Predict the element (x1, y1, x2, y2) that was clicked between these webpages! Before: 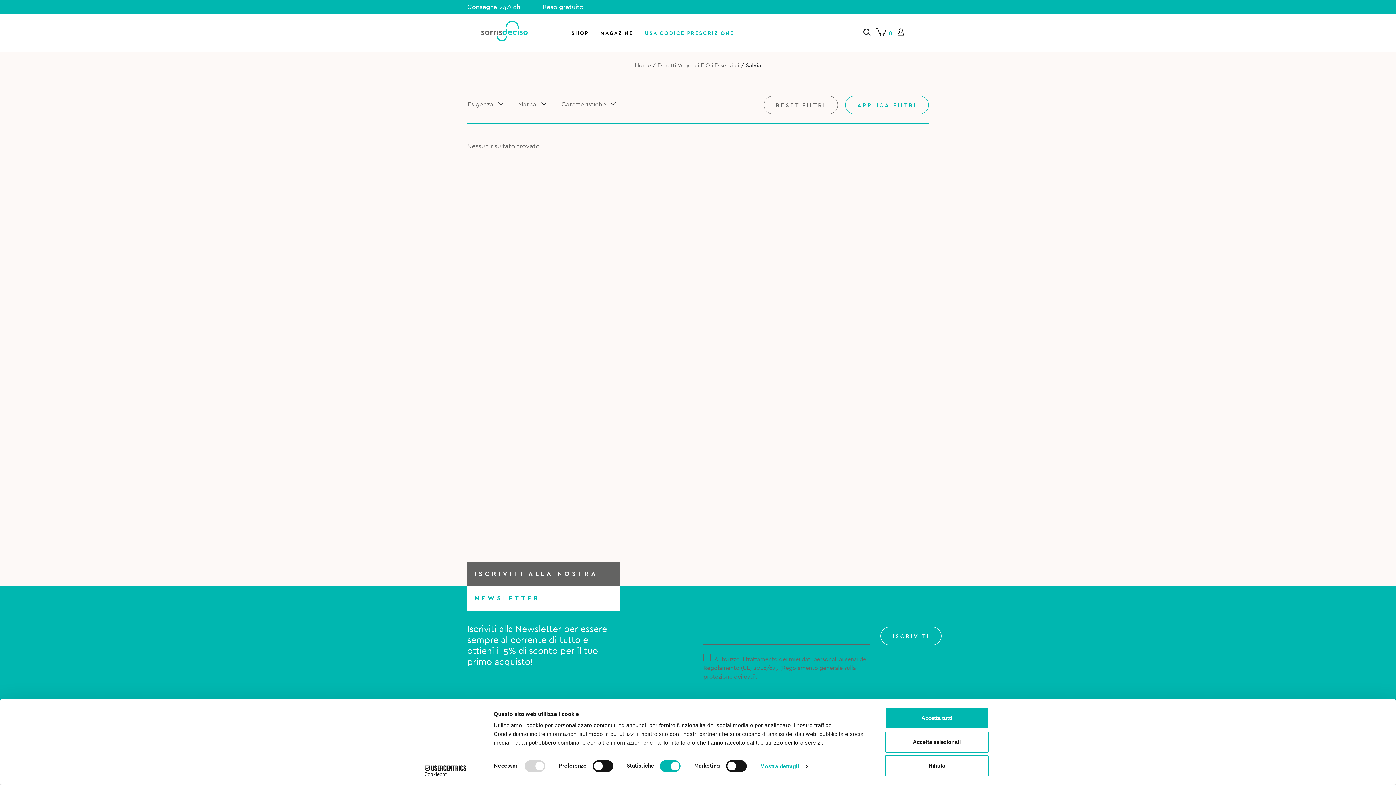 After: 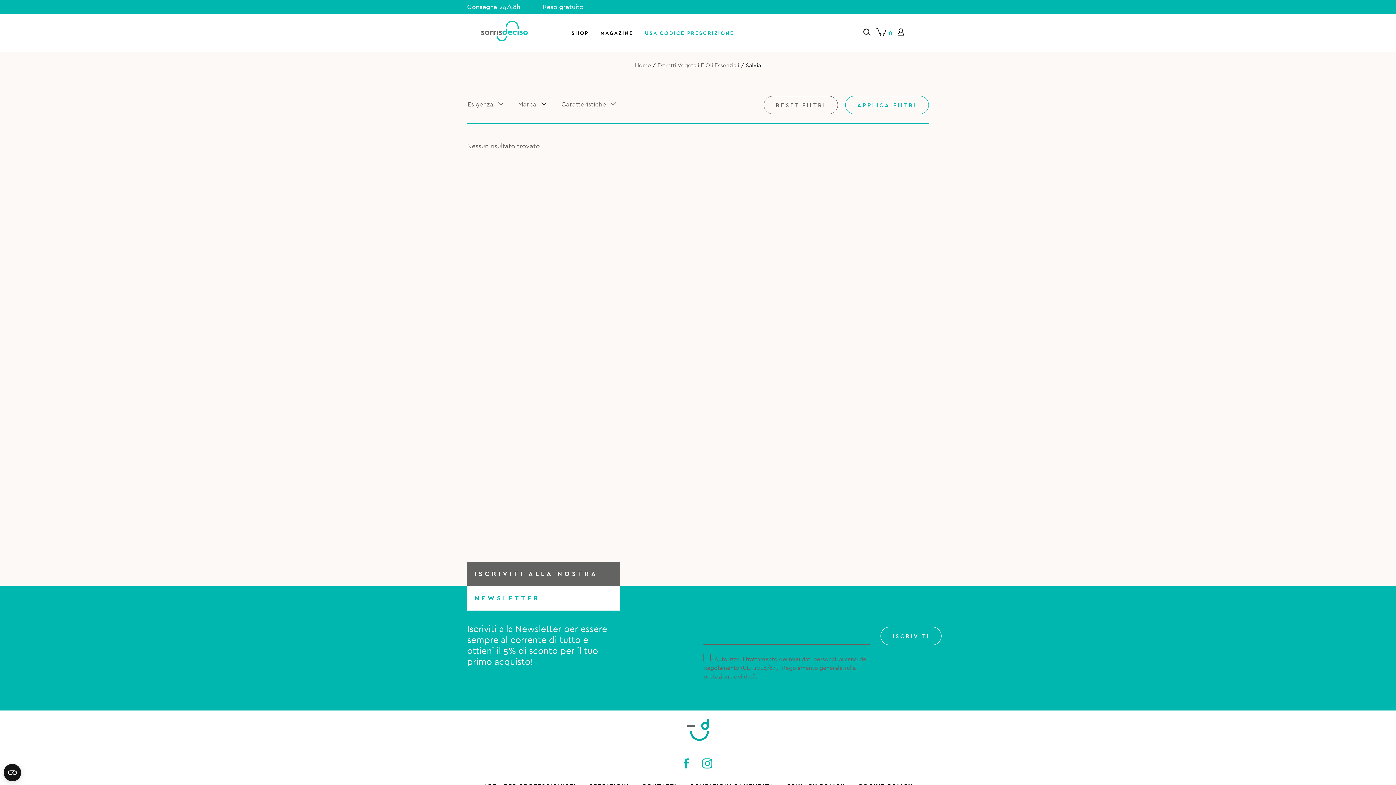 Action: bbox: (885, 731, 989, 752) label: Accetta selezionati